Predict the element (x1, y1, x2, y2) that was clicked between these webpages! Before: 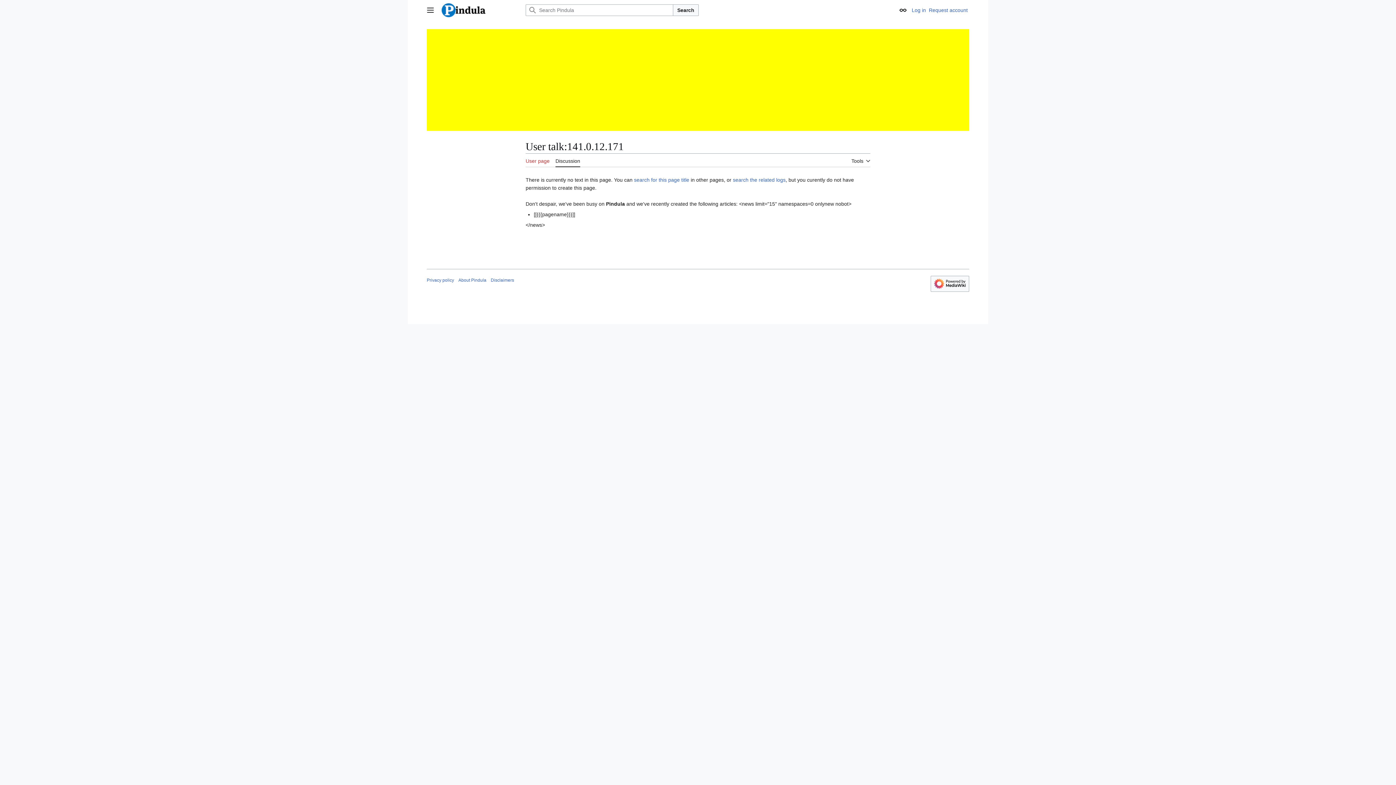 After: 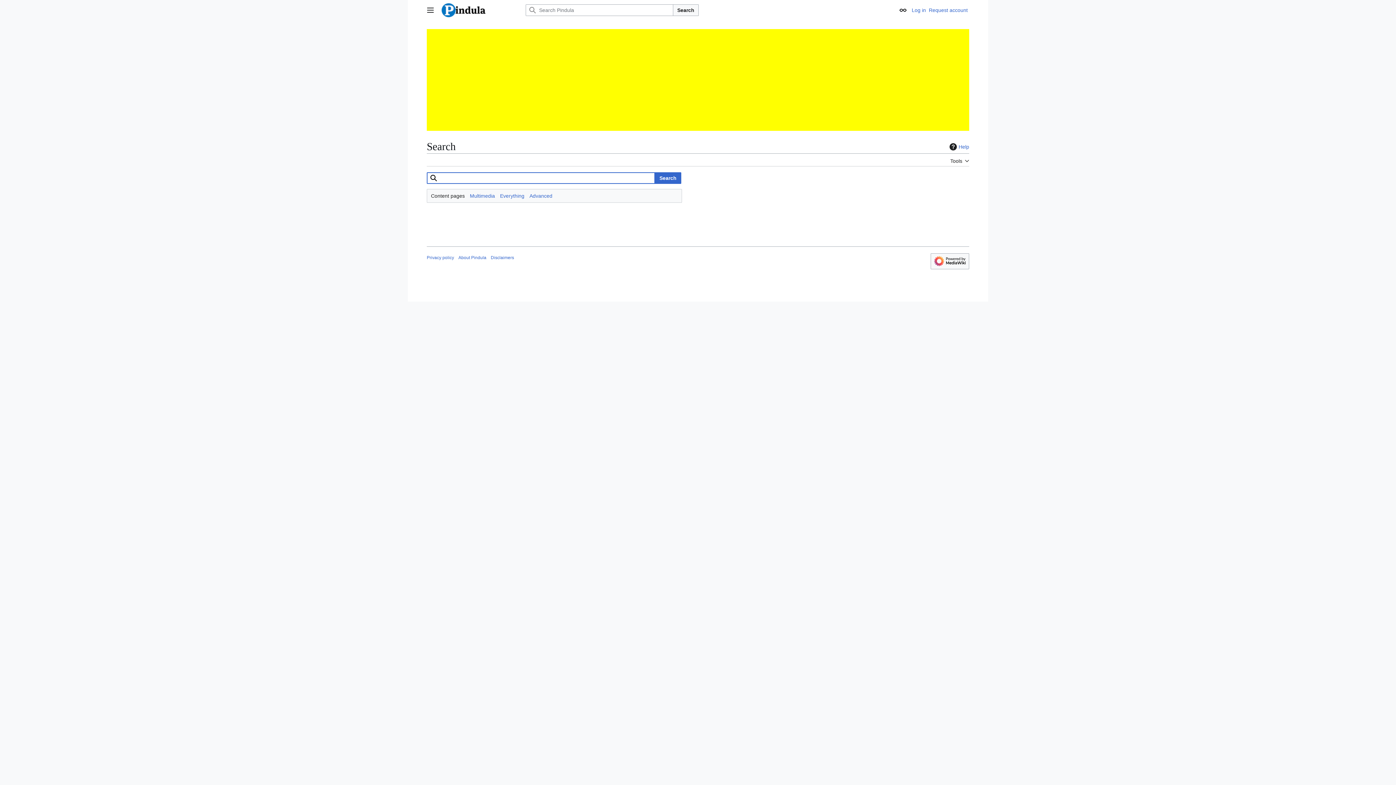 Action: bbox: (673, 4, 698, 16) label: Search